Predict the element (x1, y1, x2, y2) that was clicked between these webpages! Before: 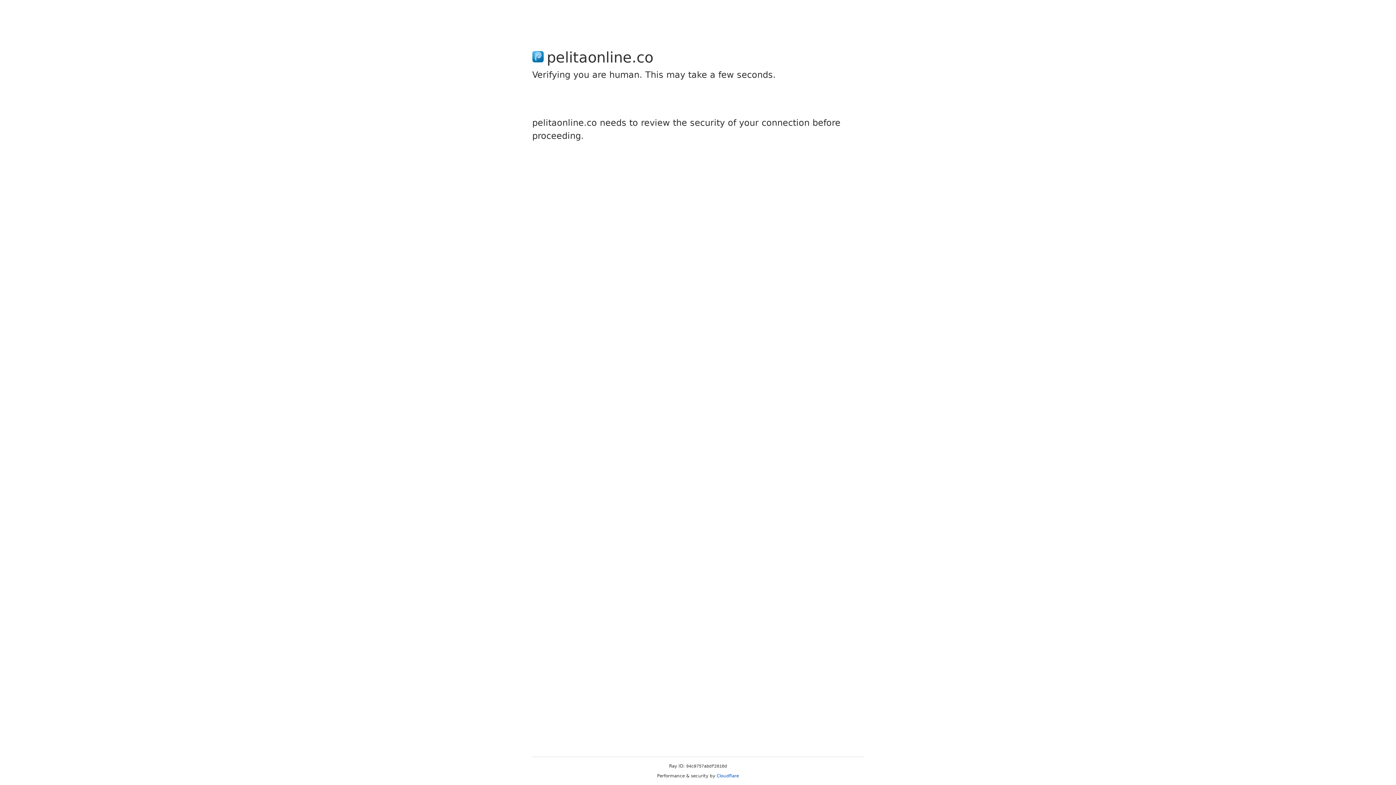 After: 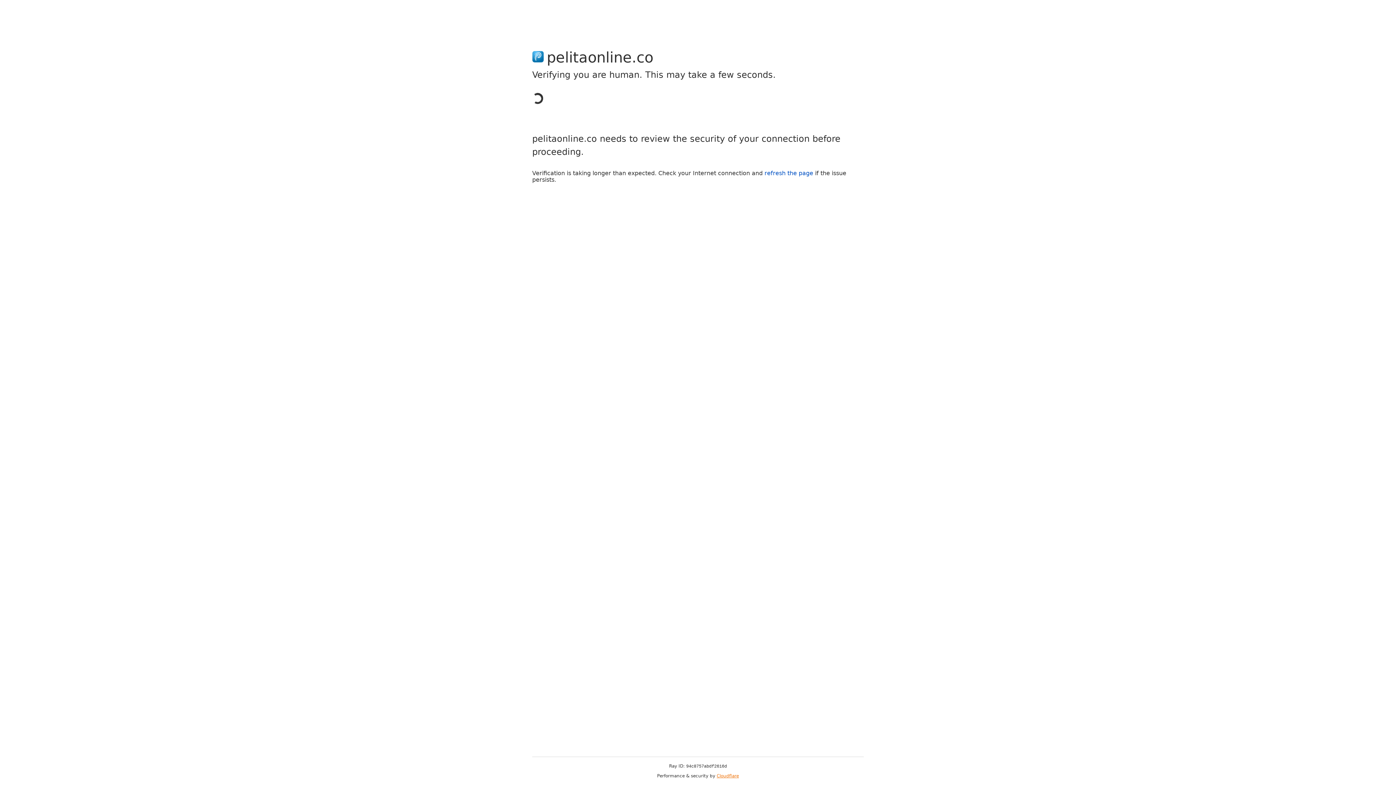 Action: label: Cloudflare bbox: (716, 773, 739, 778)